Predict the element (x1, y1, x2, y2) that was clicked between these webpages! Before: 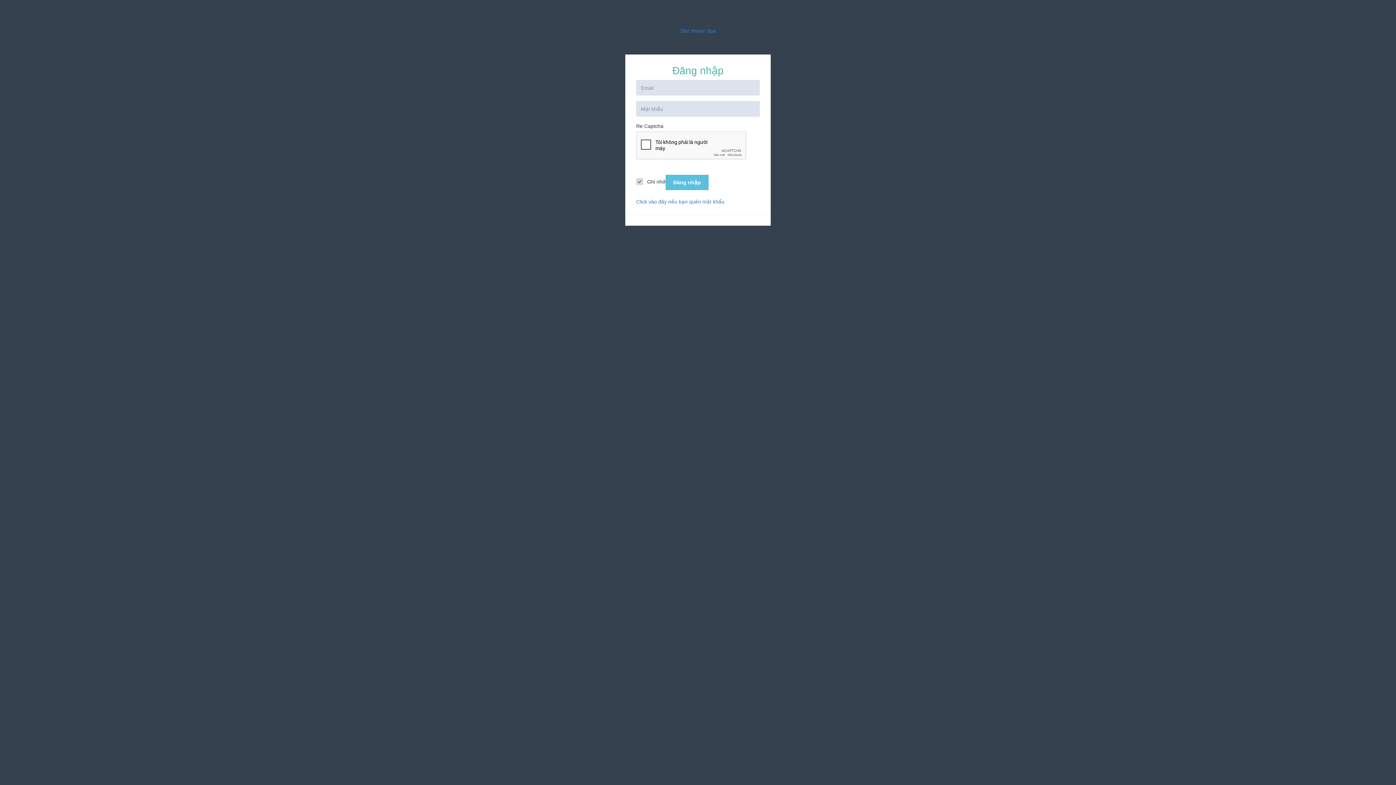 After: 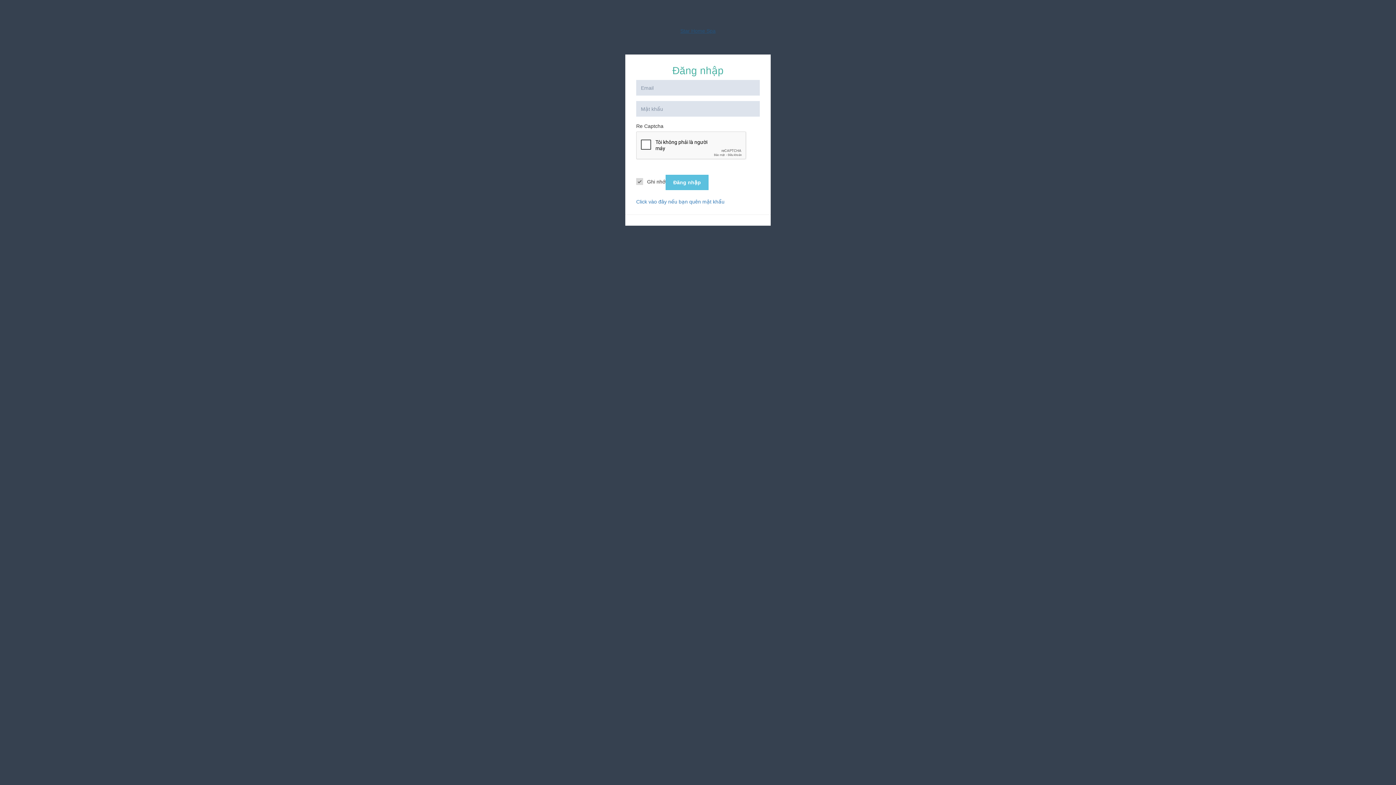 Action: bbox: (680, 28, 715, 33) label: Star Home Spa